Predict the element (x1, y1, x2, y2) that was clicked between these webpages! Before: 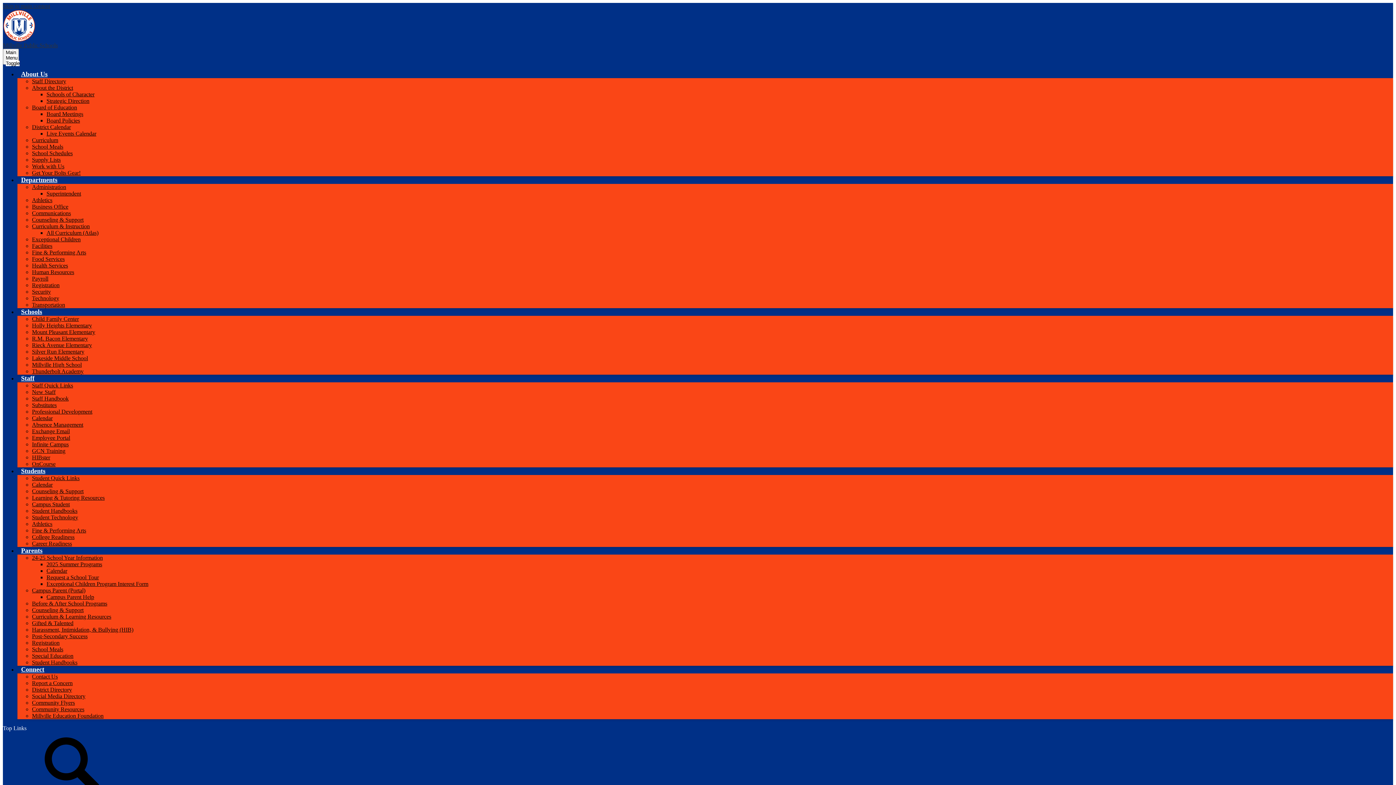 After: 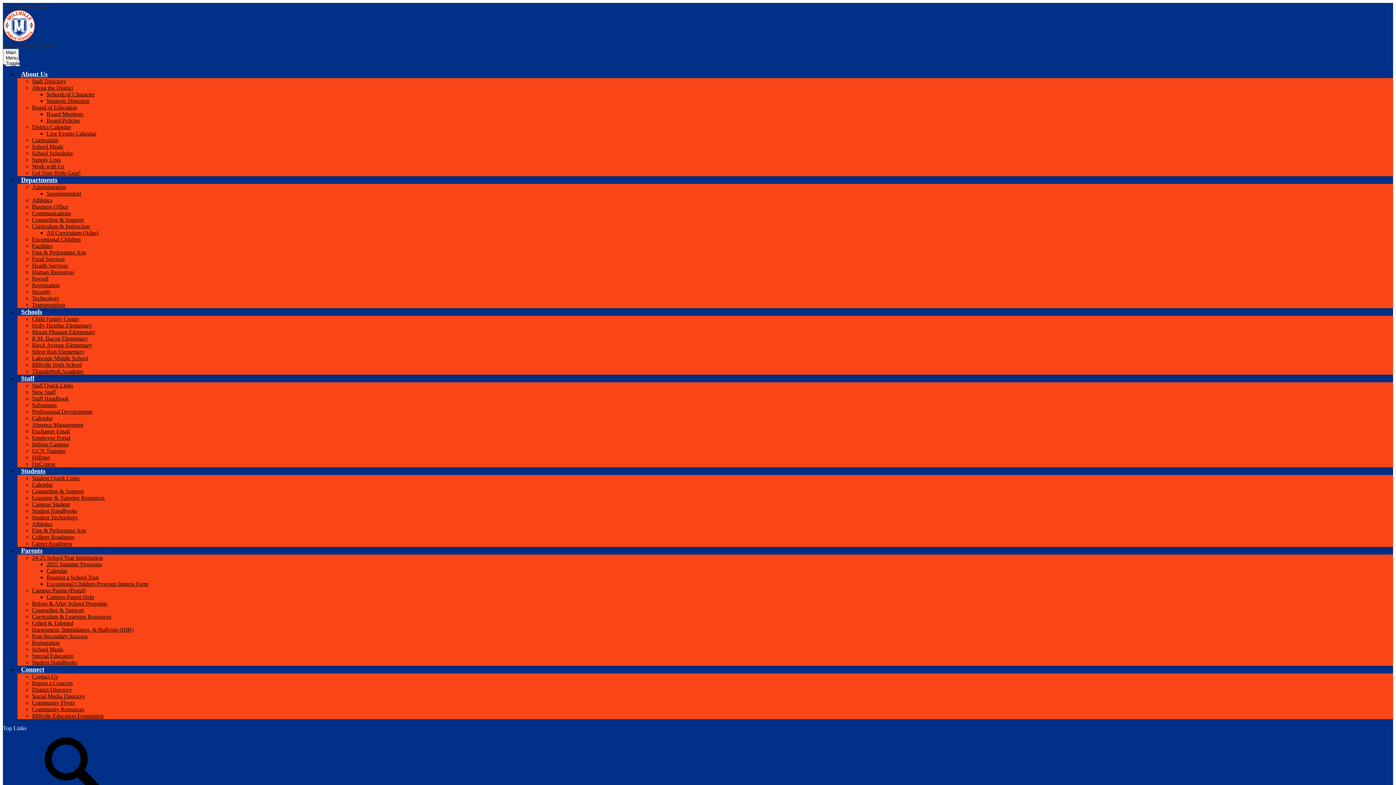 Action: label: Counseling & Support bbox: (32, 488, 83, 494)